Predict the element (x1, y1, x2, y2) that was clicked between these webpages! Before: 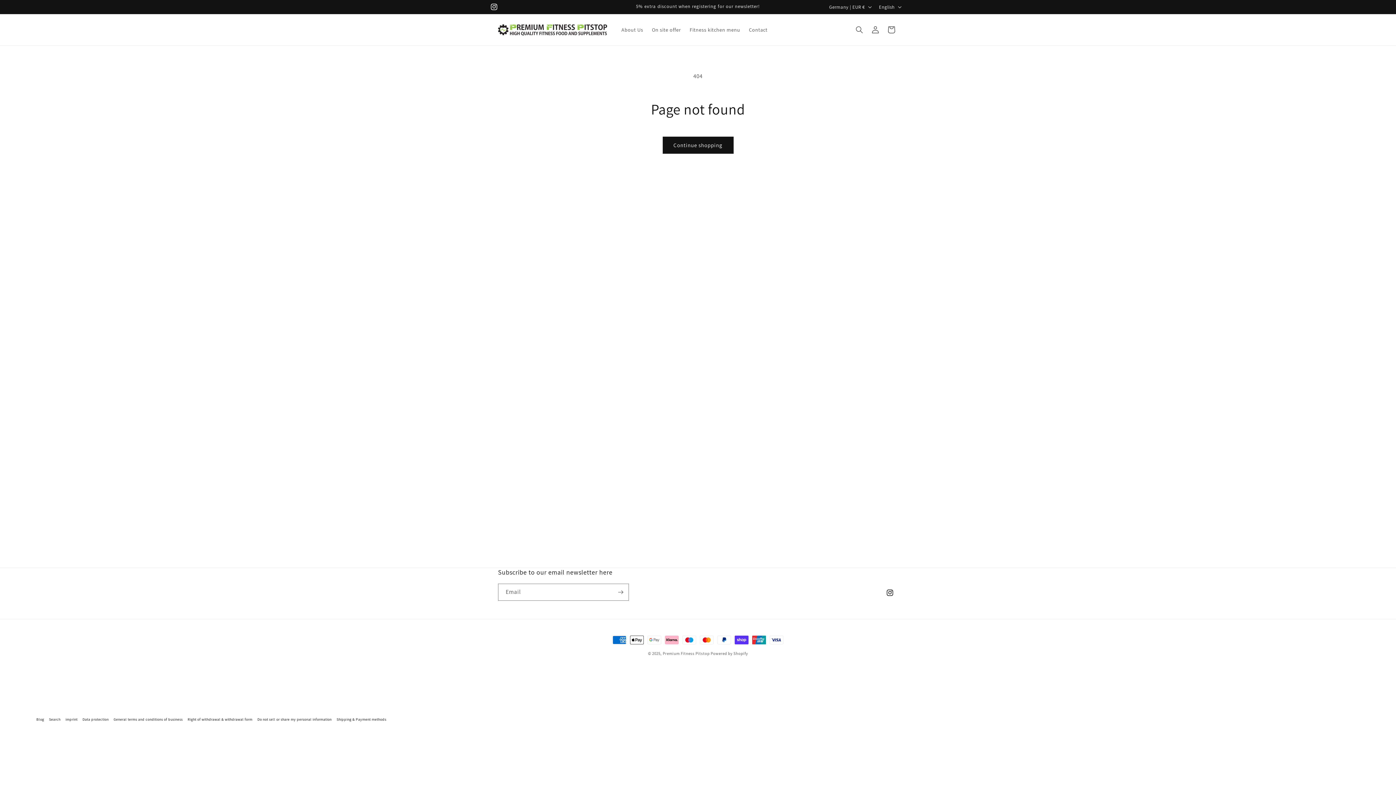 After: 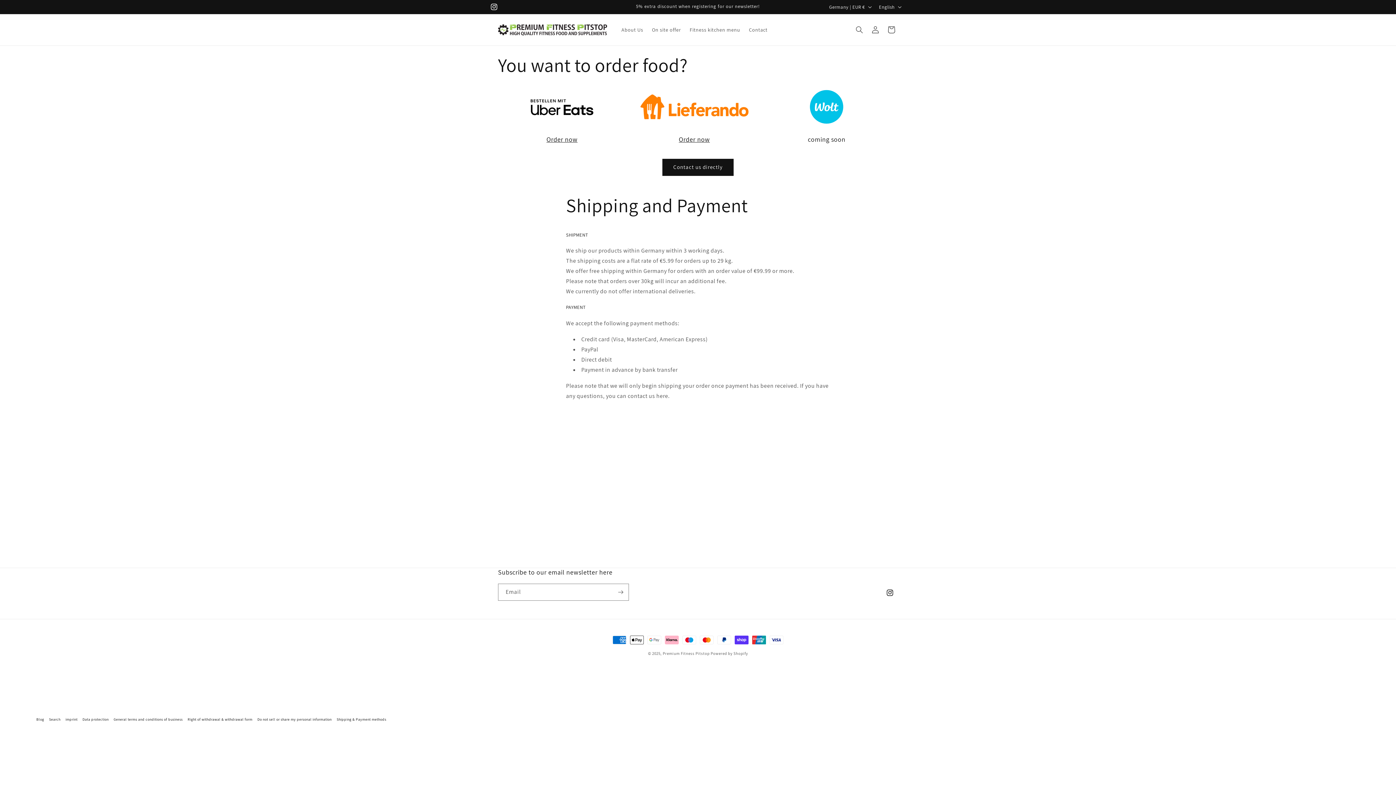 Action: label: Shipping & Payment methods bbox: (336, 717, 386, 722)